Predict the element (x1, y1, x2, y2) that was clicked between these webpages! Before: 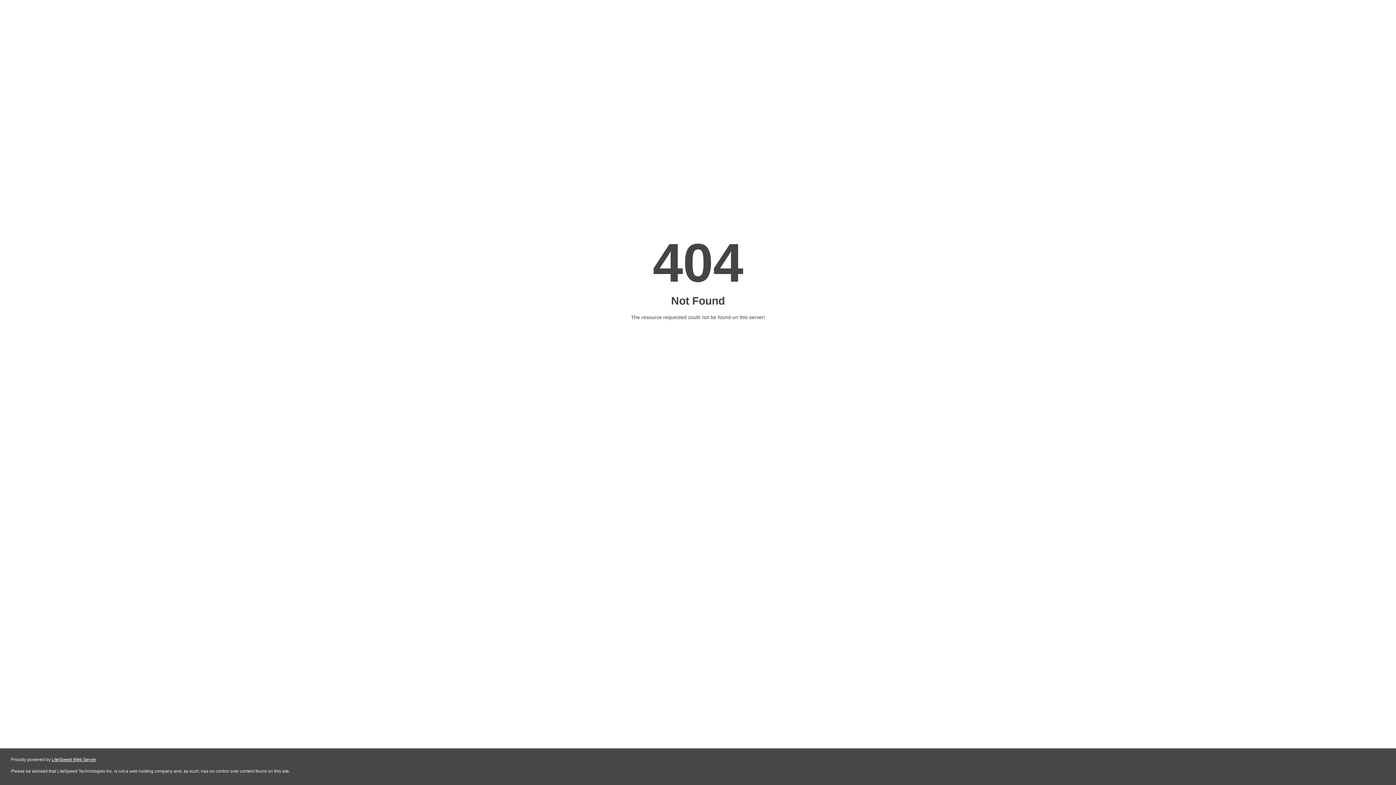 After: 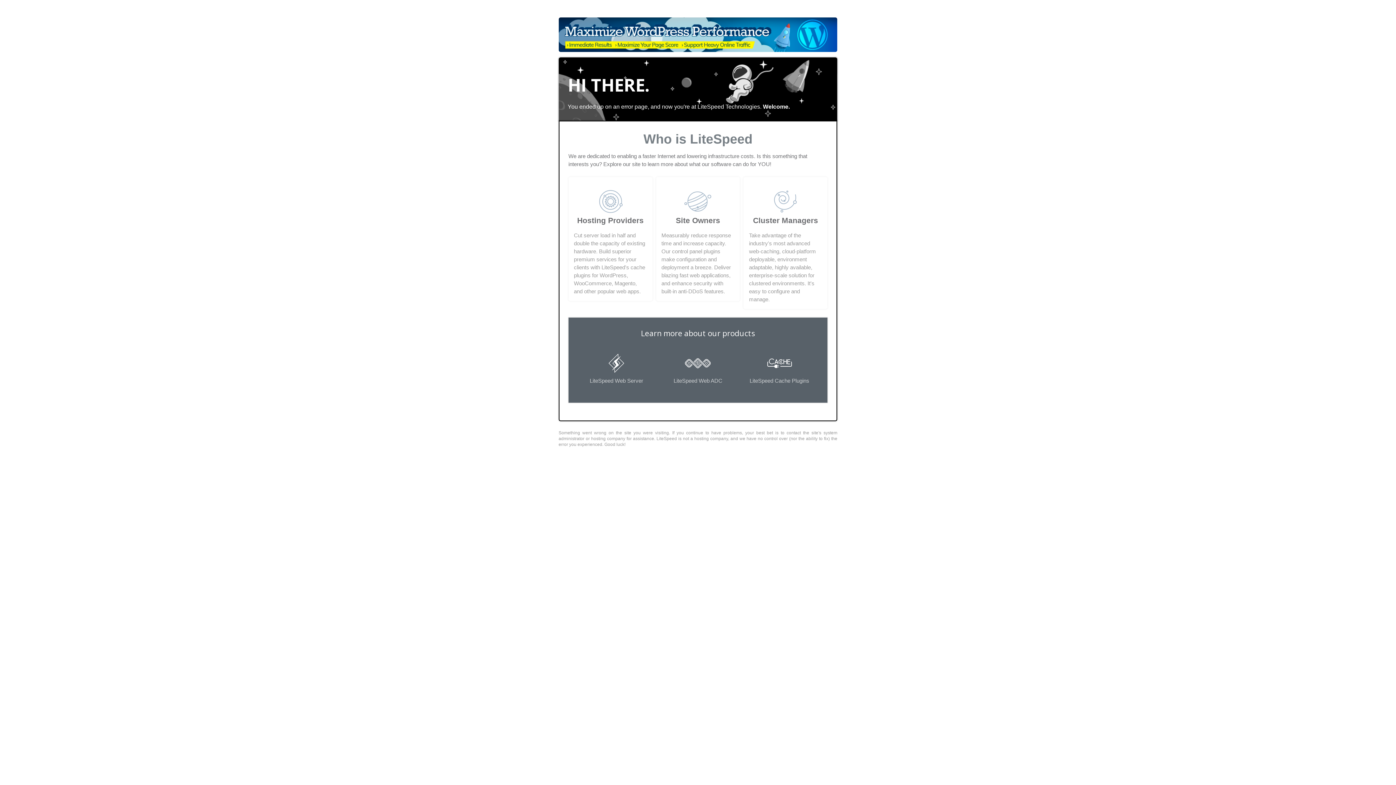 Action: label: LiteSpeed Web Server bbox: (51, 757, 96, 762)